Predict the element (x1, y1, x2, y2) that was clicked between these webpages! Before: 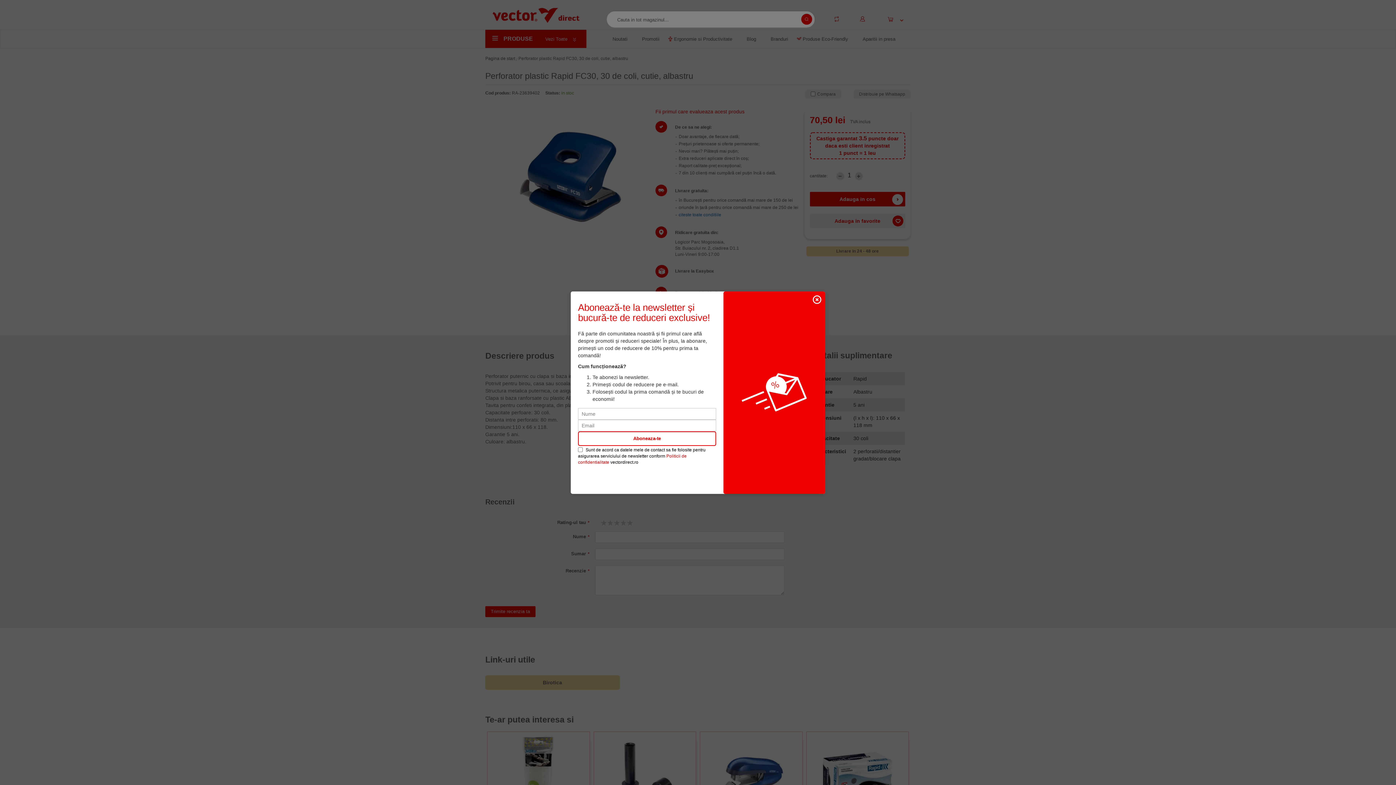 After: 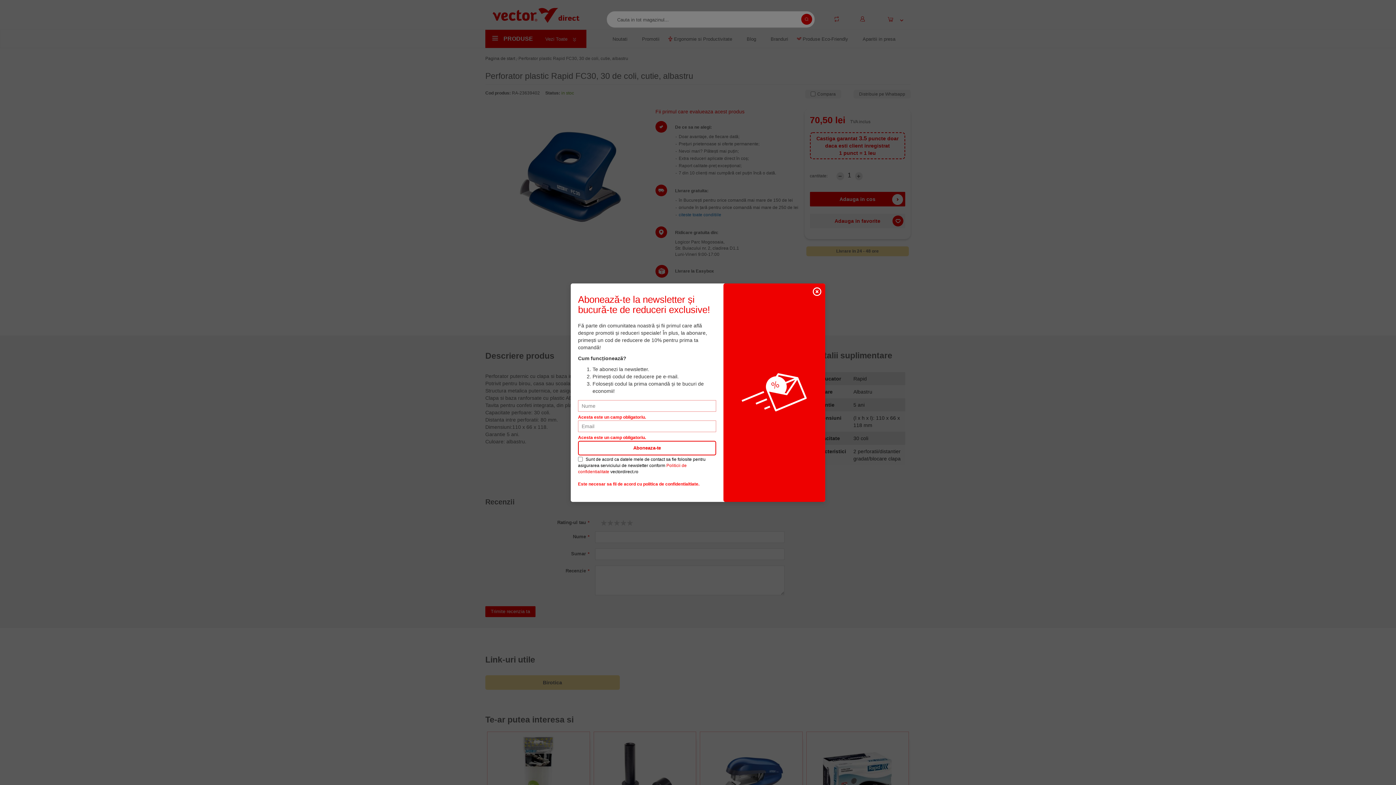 Action: label: Aboneaza-te bbox: (578, 431, 716, 446)